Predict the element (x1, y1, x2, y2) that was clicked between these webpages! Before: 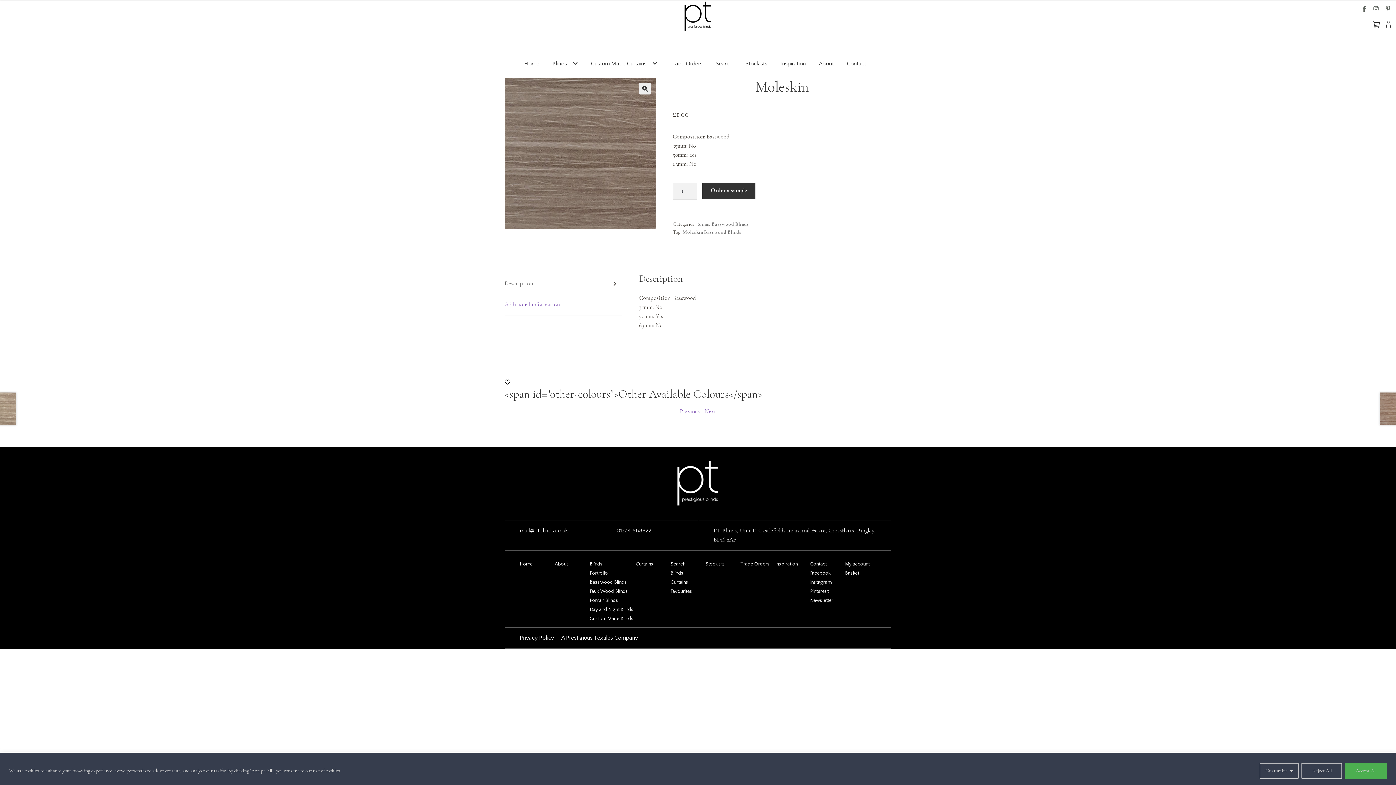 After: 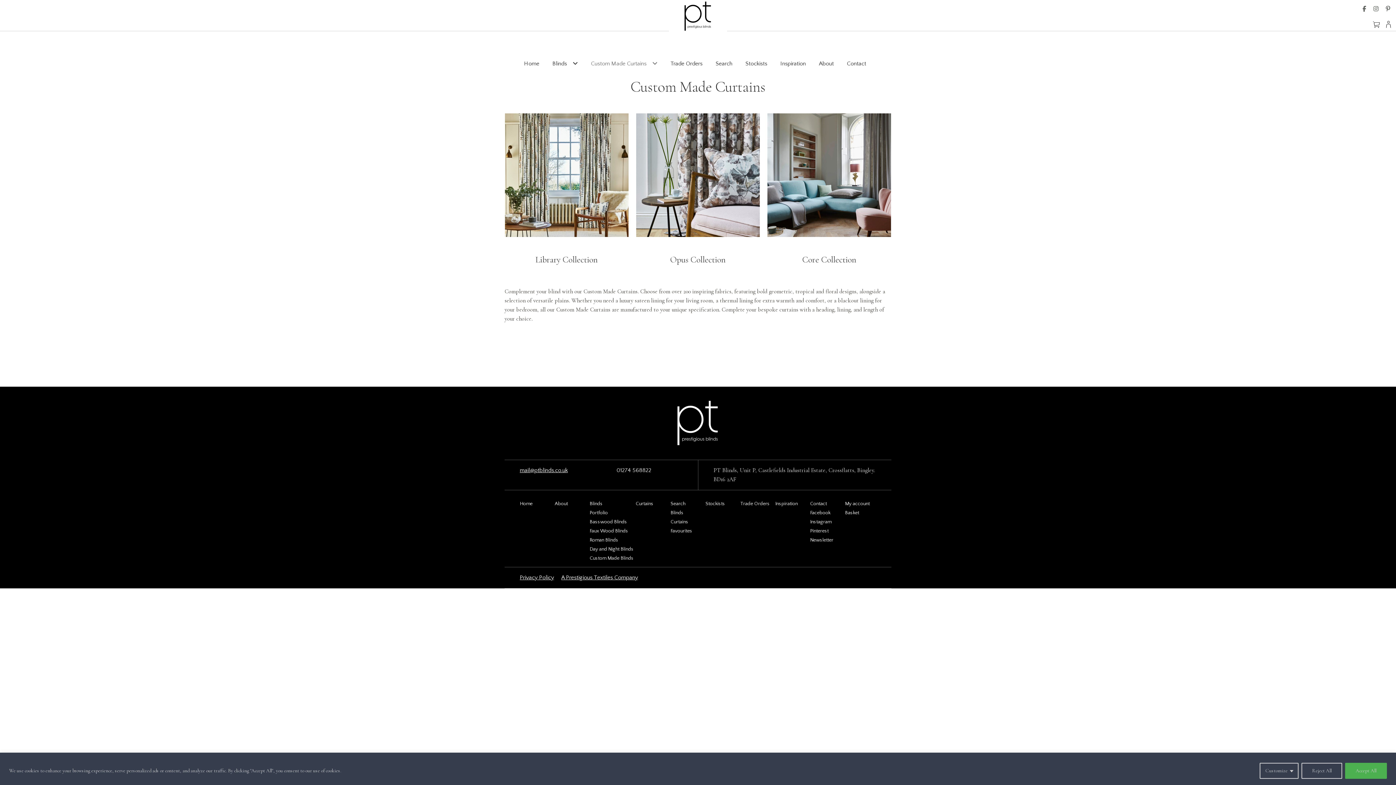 Action: label: Custom Made Curtains bbox: (585, 49, 663, 77)